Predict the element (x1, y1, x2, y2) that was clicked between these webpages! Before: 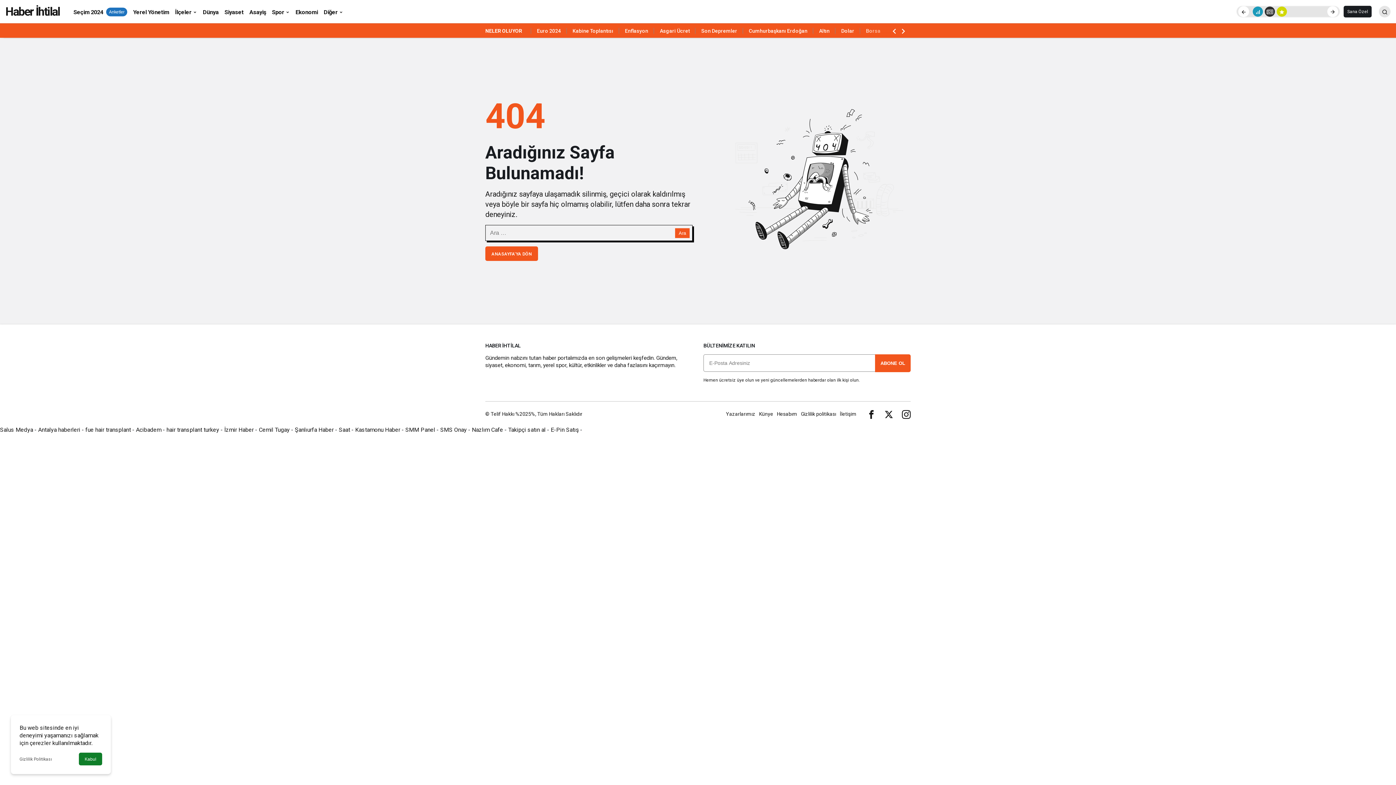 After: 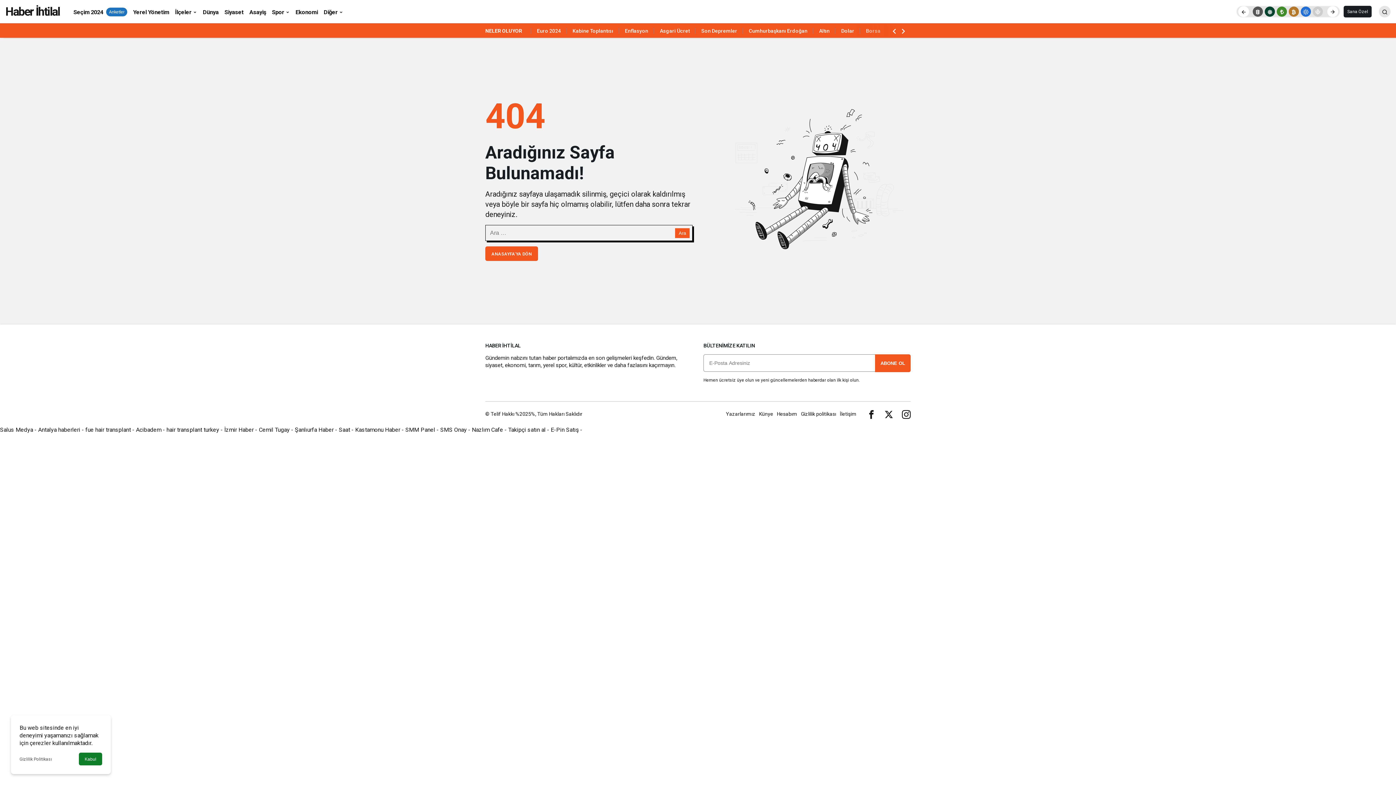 Action: bbox: (440, 426, 466, 433) label: SMS Onay